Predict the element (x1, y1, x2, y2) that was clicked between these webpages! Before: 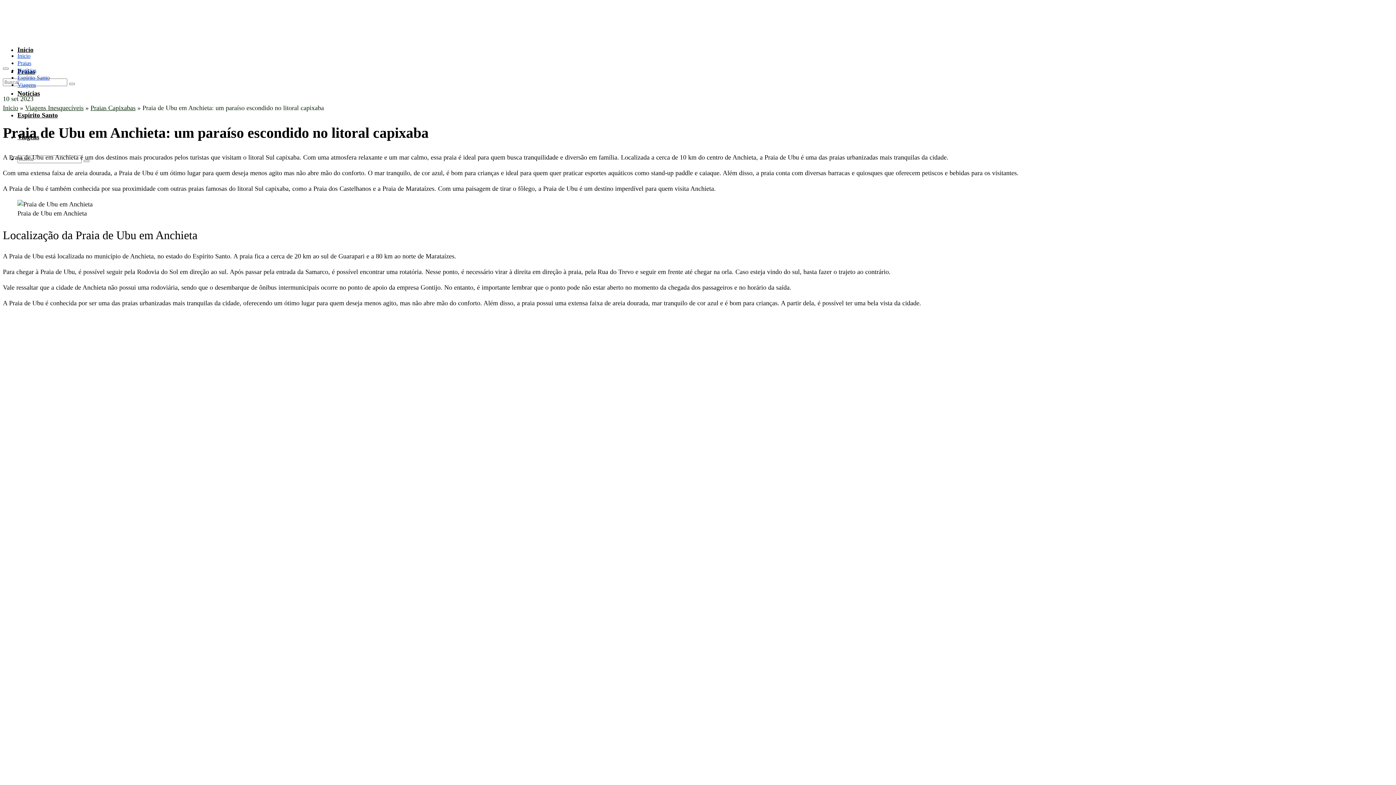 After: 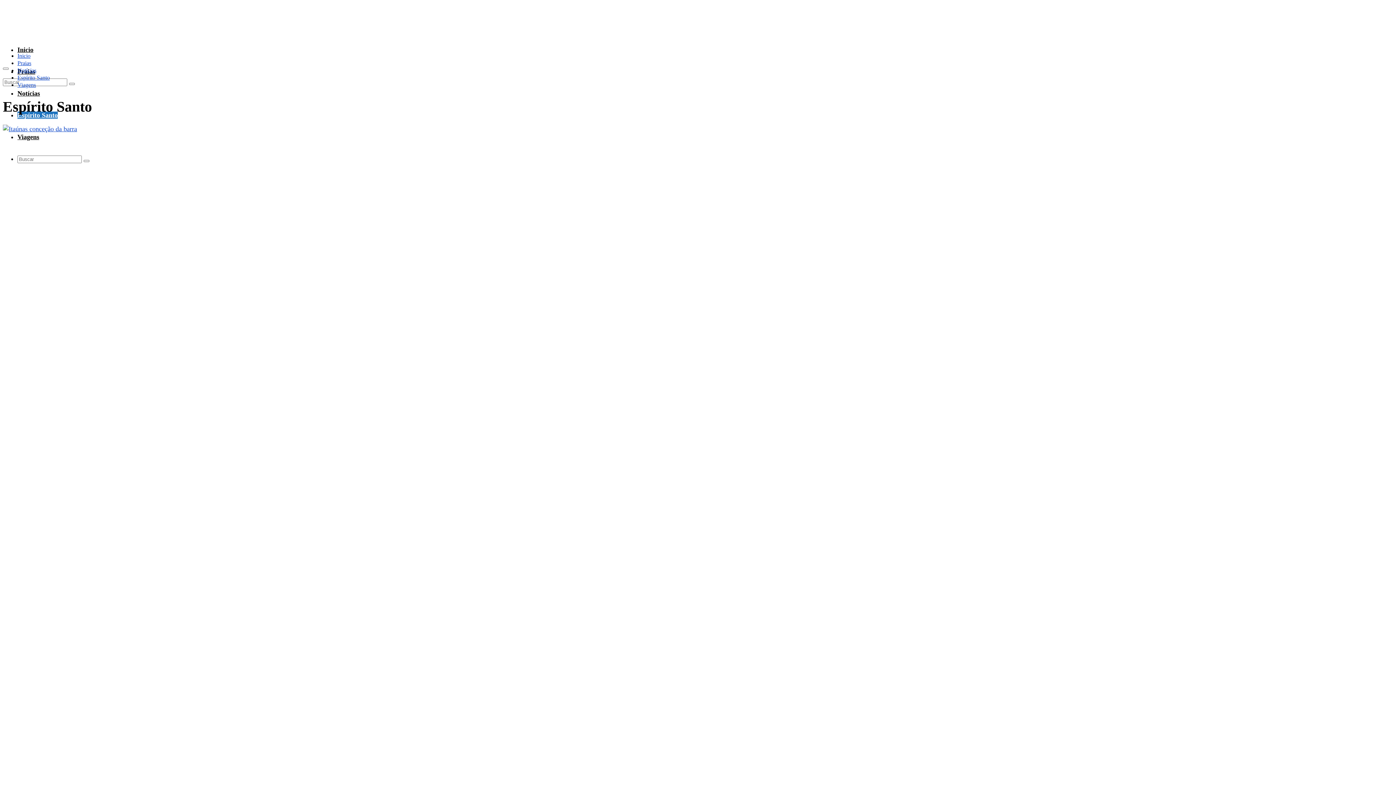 Action: label: Espírito Santo bbox: (17, 74, 49, 80)